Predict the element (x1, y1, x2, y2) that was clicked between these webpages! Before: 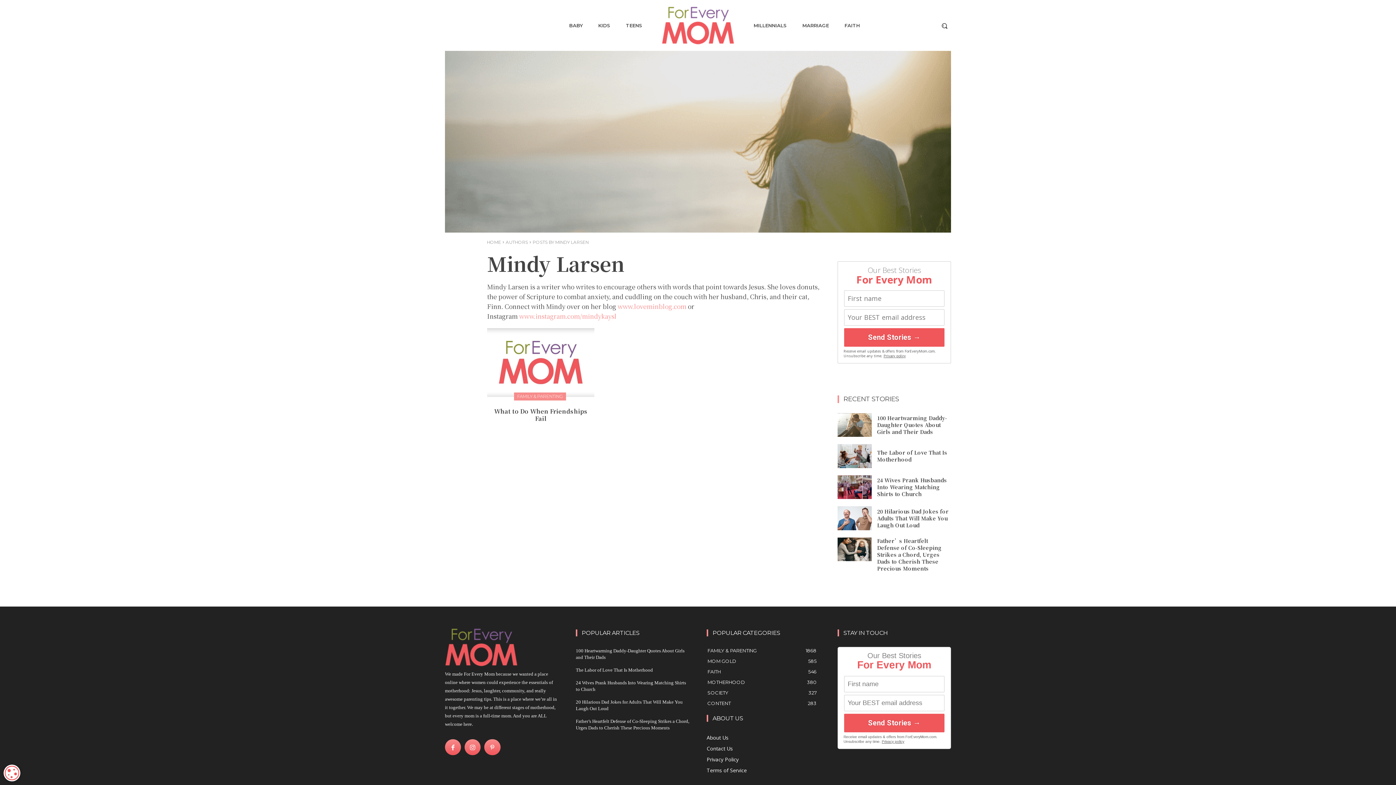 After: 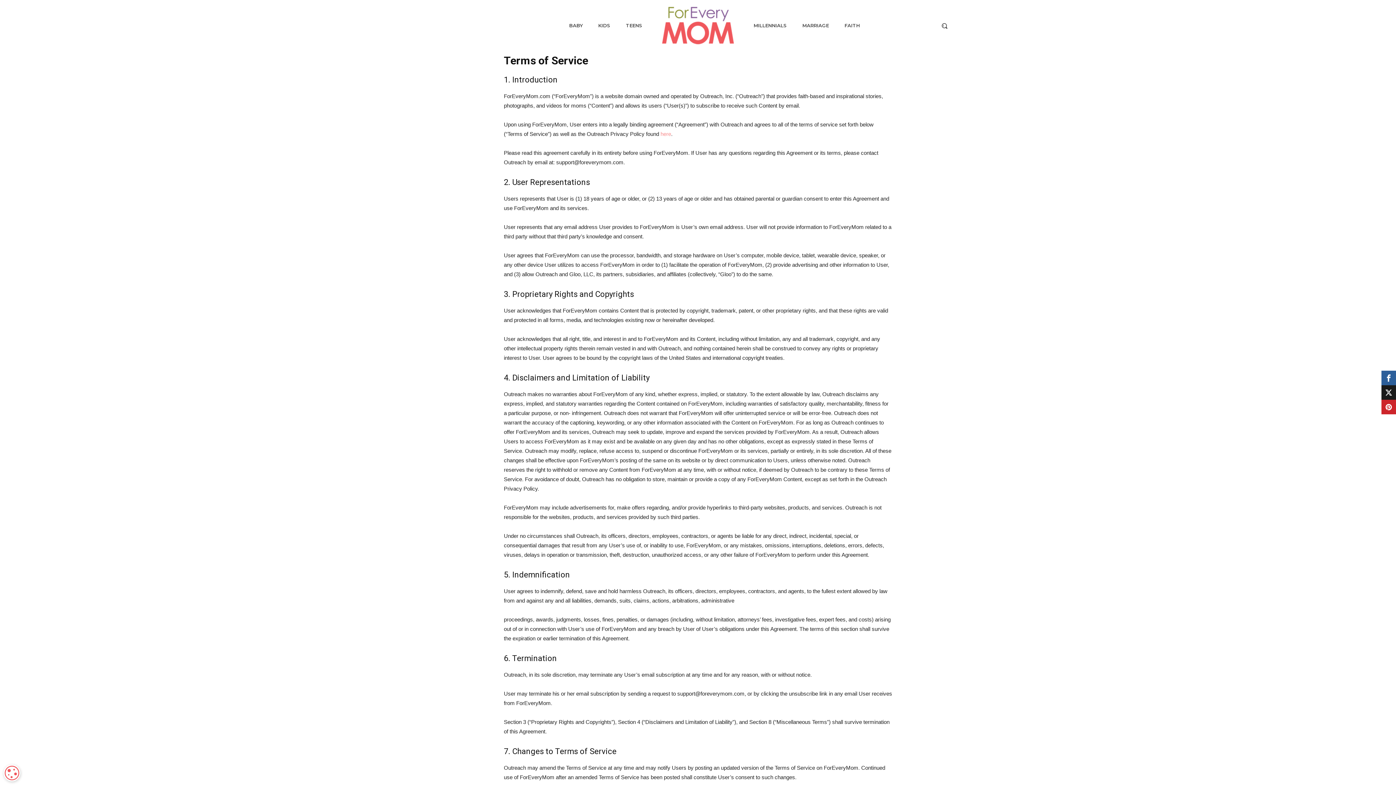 Action: label: Terms of Service bbox: (706, 765, 820, 776)